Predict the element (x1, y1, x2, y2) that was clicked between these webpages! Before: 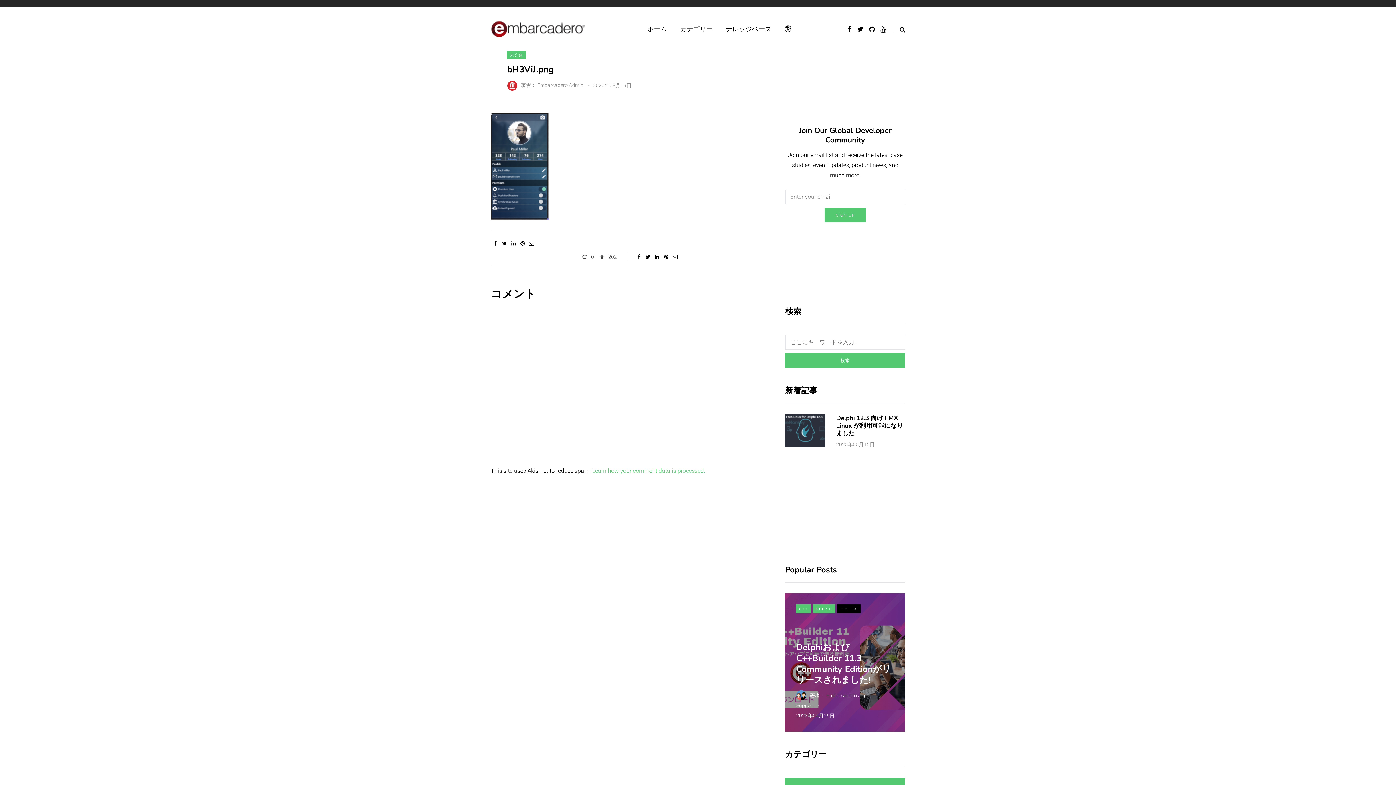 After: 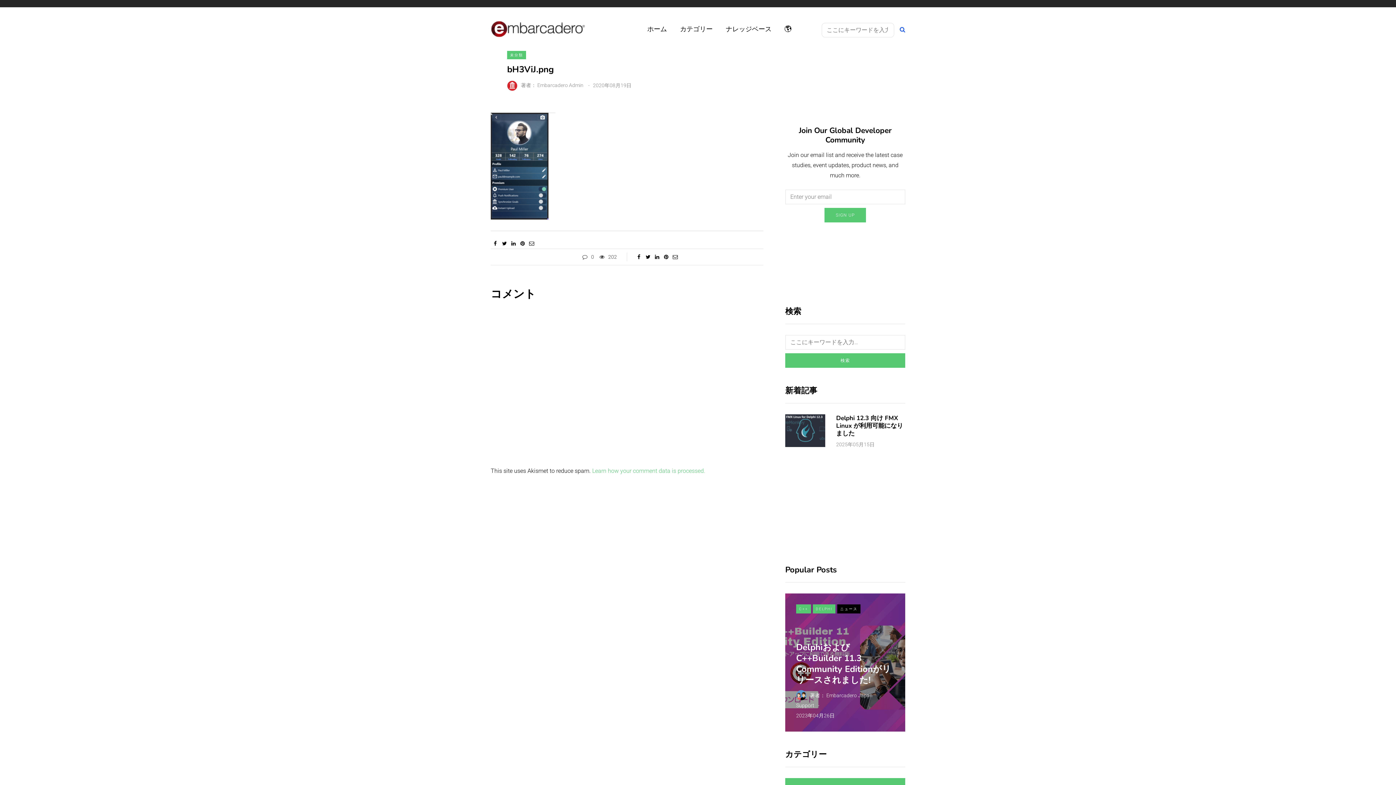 Action: bbox: (894, 26, 905, 32) label: 検索切り替え